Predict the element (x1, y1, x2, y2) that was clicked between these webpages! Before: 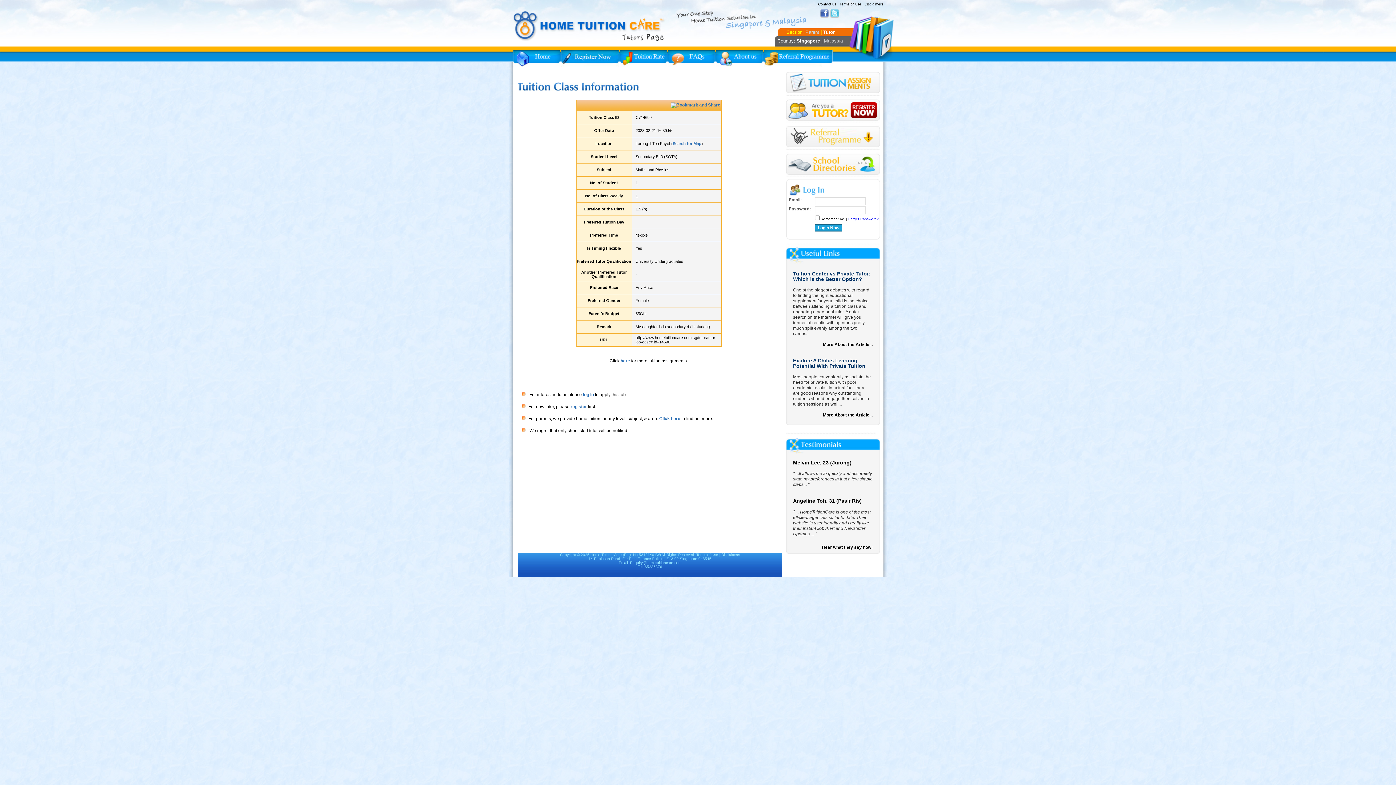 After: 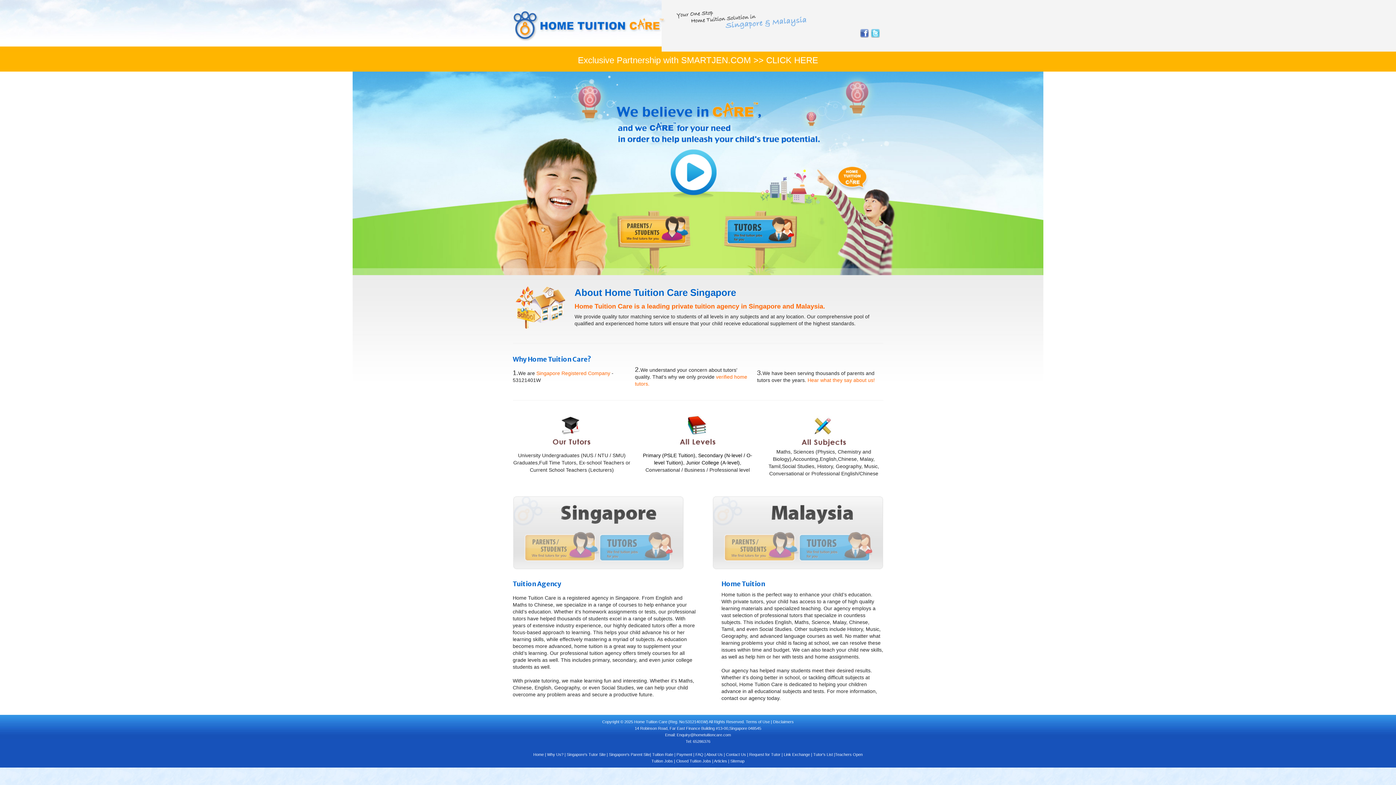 Action: bbox: (512, 49, 560, 66) label: Home